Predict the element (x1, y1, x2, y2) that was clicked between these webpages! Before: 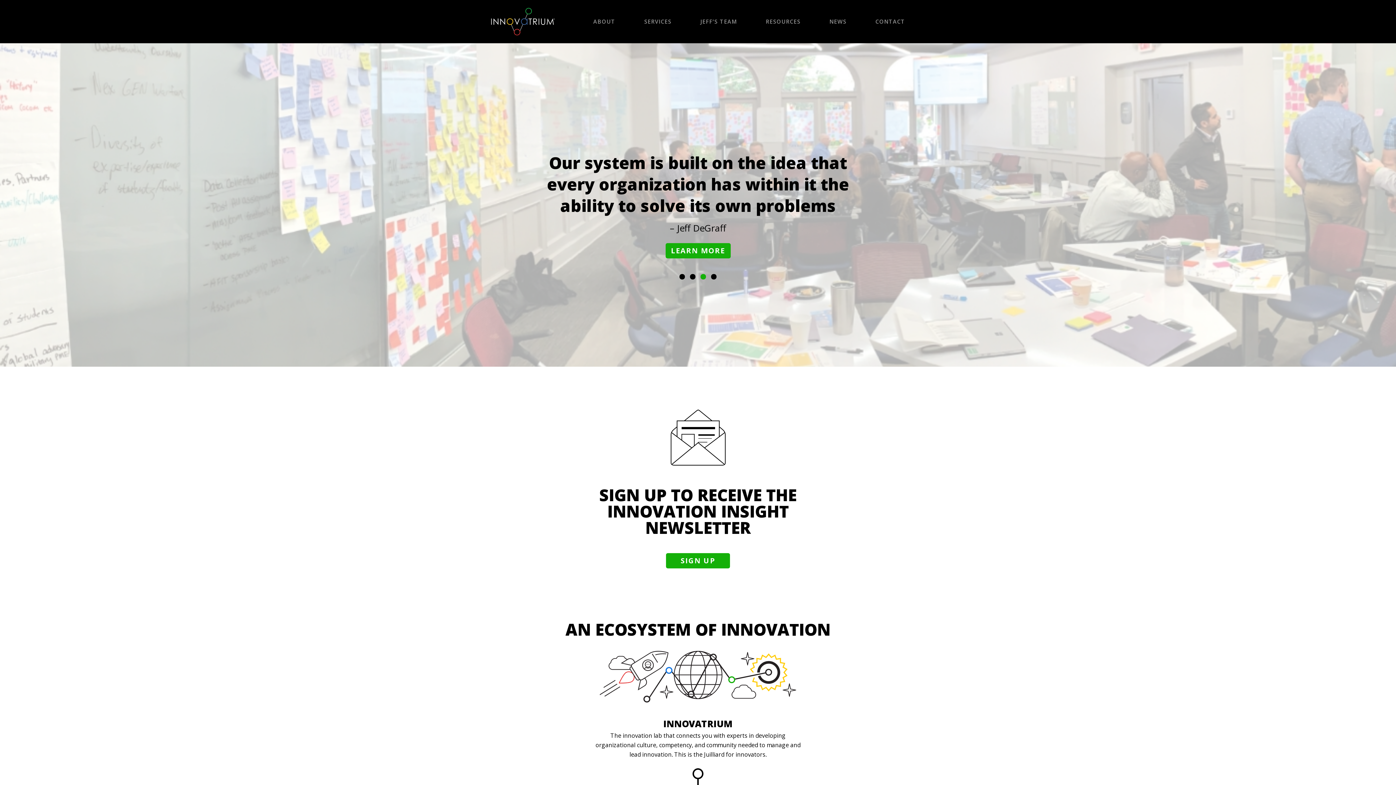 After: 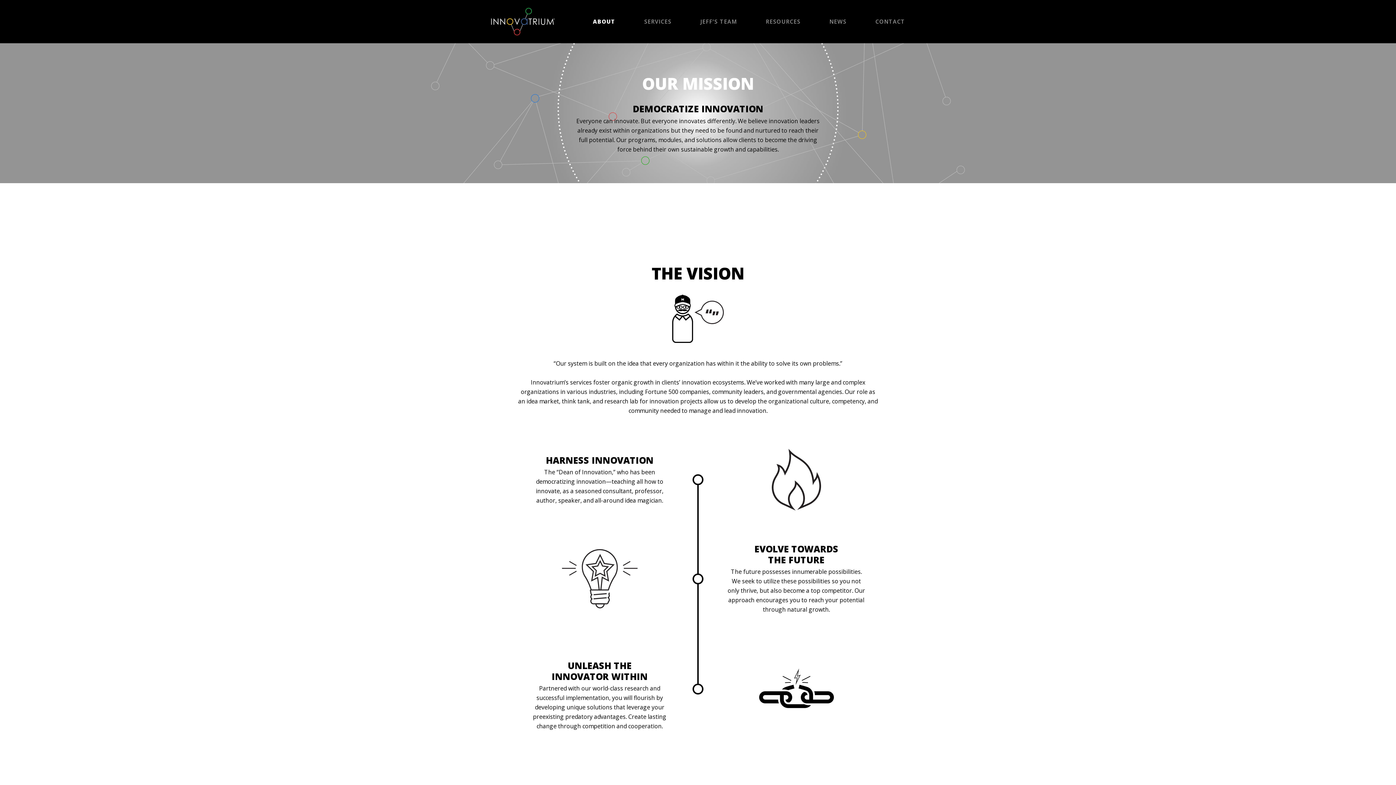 Action: label: ABOUT bbox: (593, 18, 615, 24)